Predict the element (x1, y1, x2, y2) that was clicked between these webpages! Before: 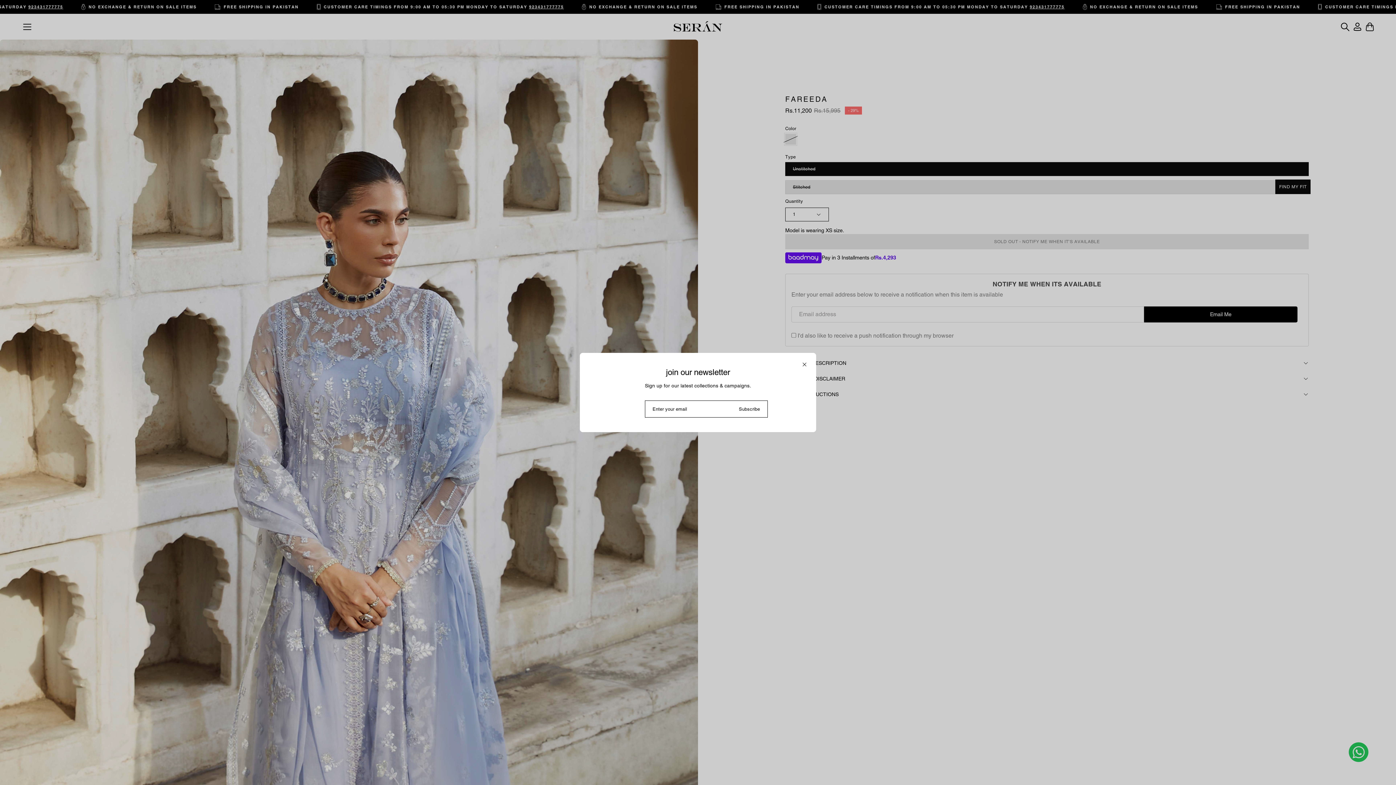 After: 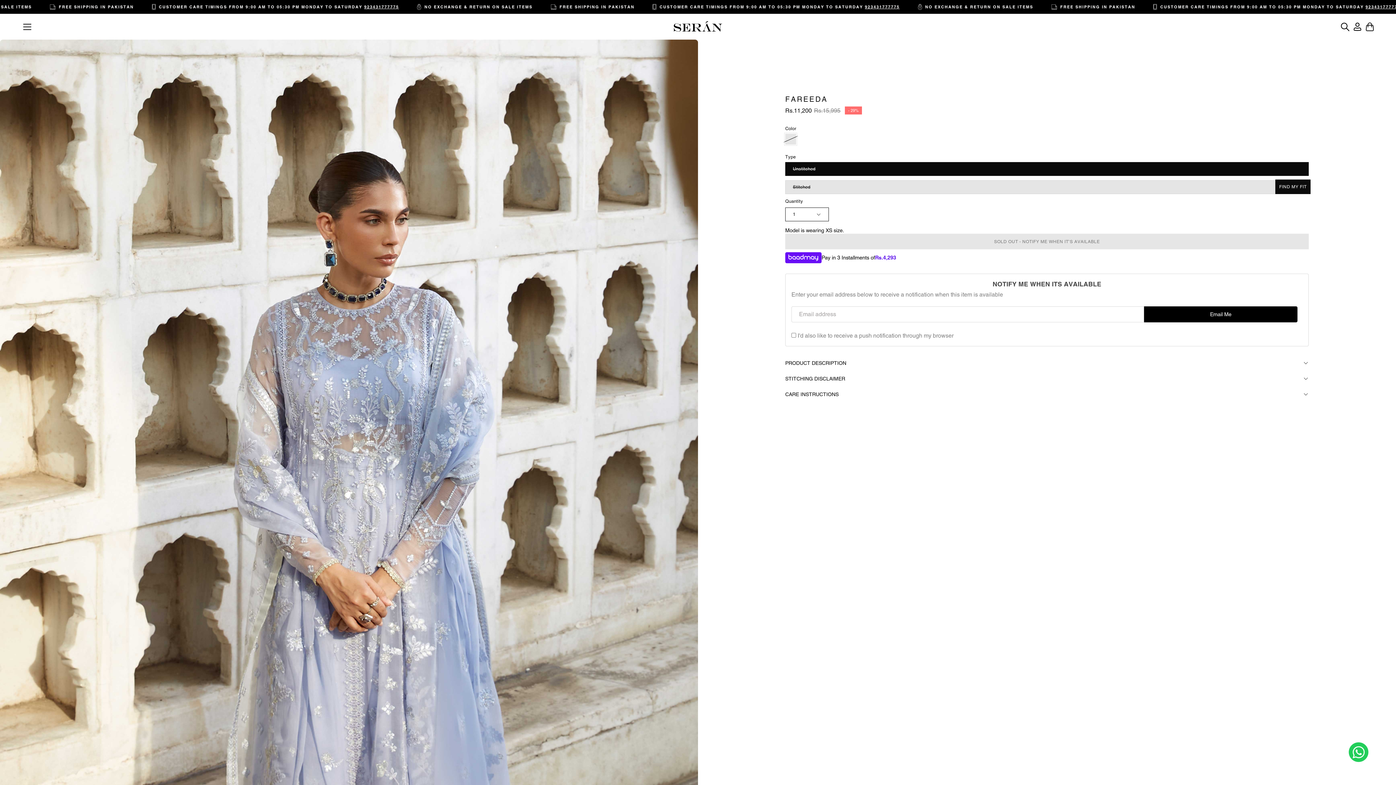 Action: bbox: (797, 357, 812, 372) label: Close